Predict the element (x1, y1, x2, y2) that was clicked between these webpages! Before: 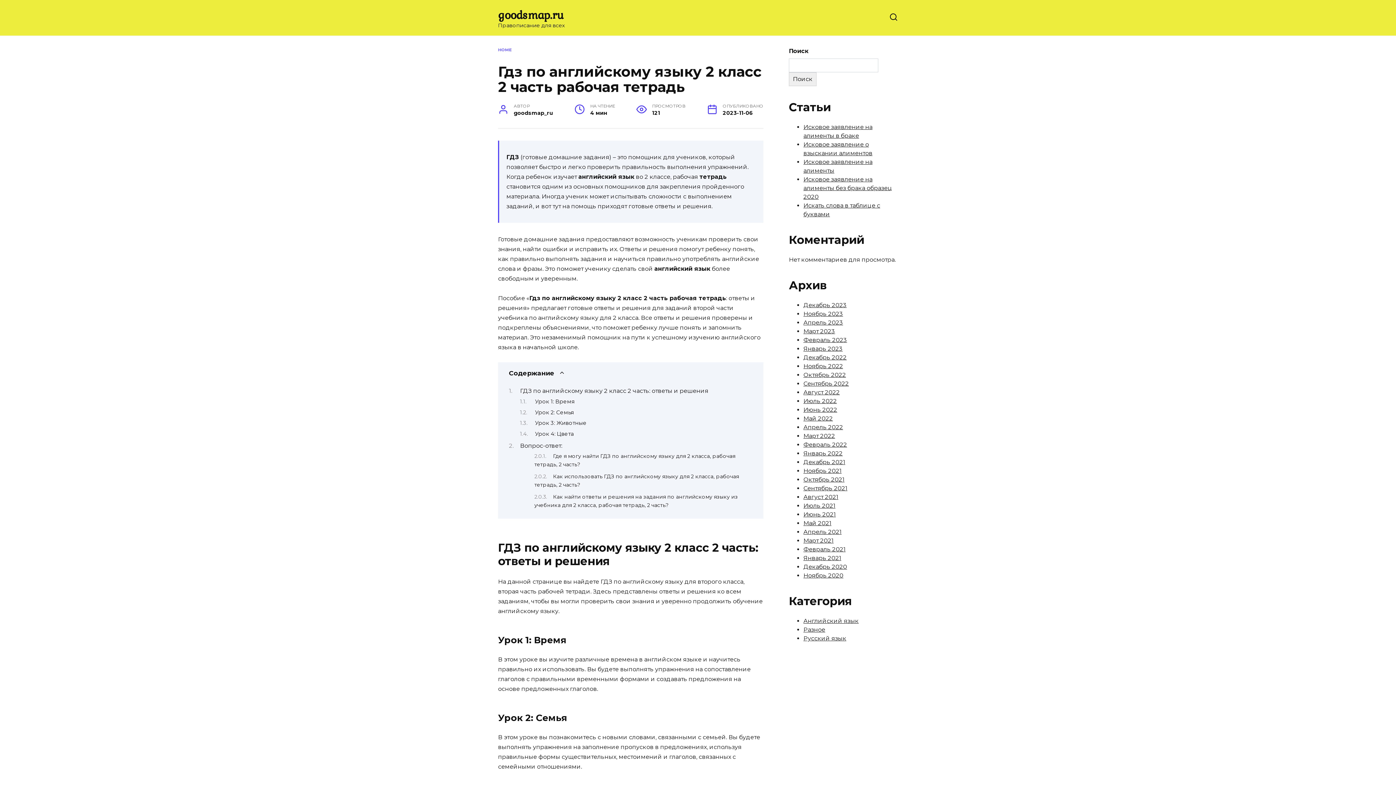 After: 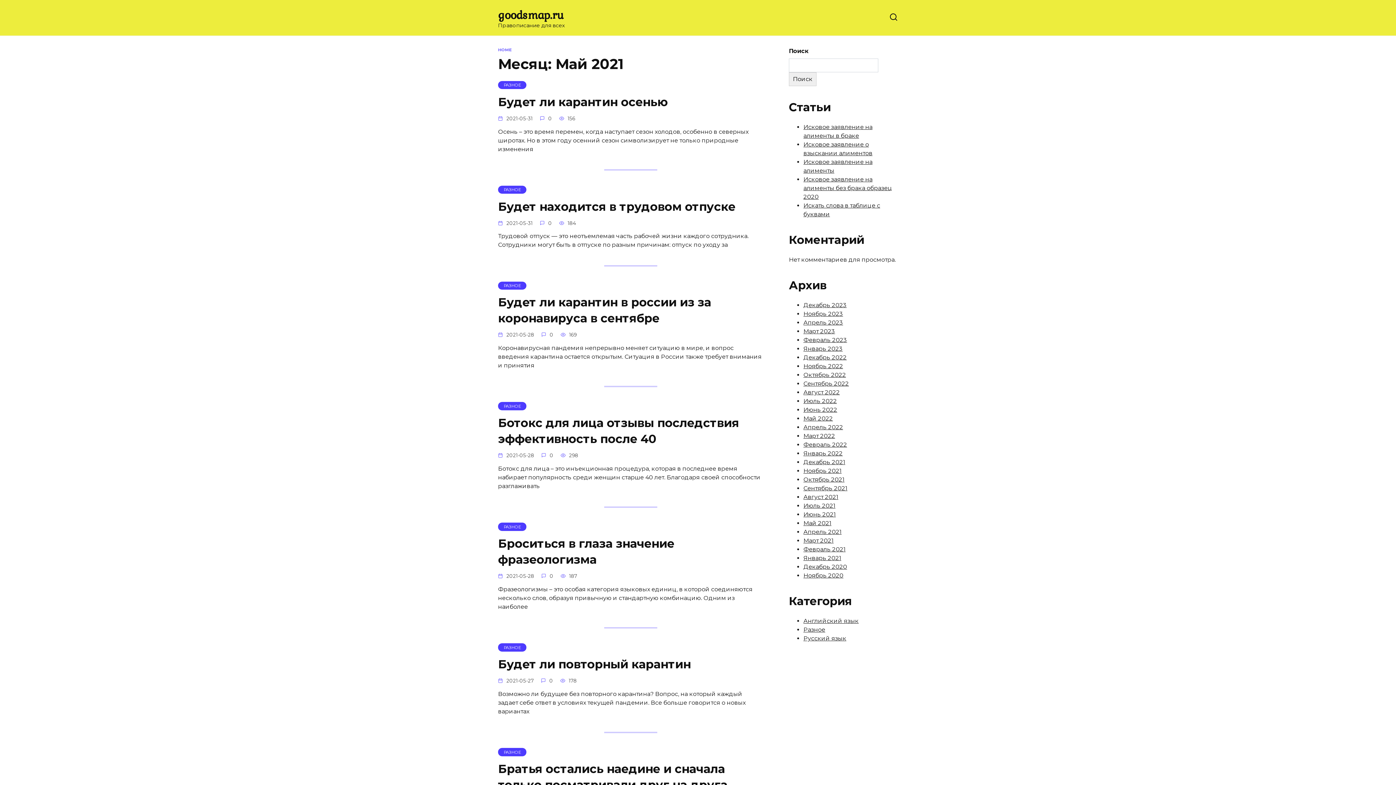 Action: bbox: (803, 520, 831, 526) label: Май 2021